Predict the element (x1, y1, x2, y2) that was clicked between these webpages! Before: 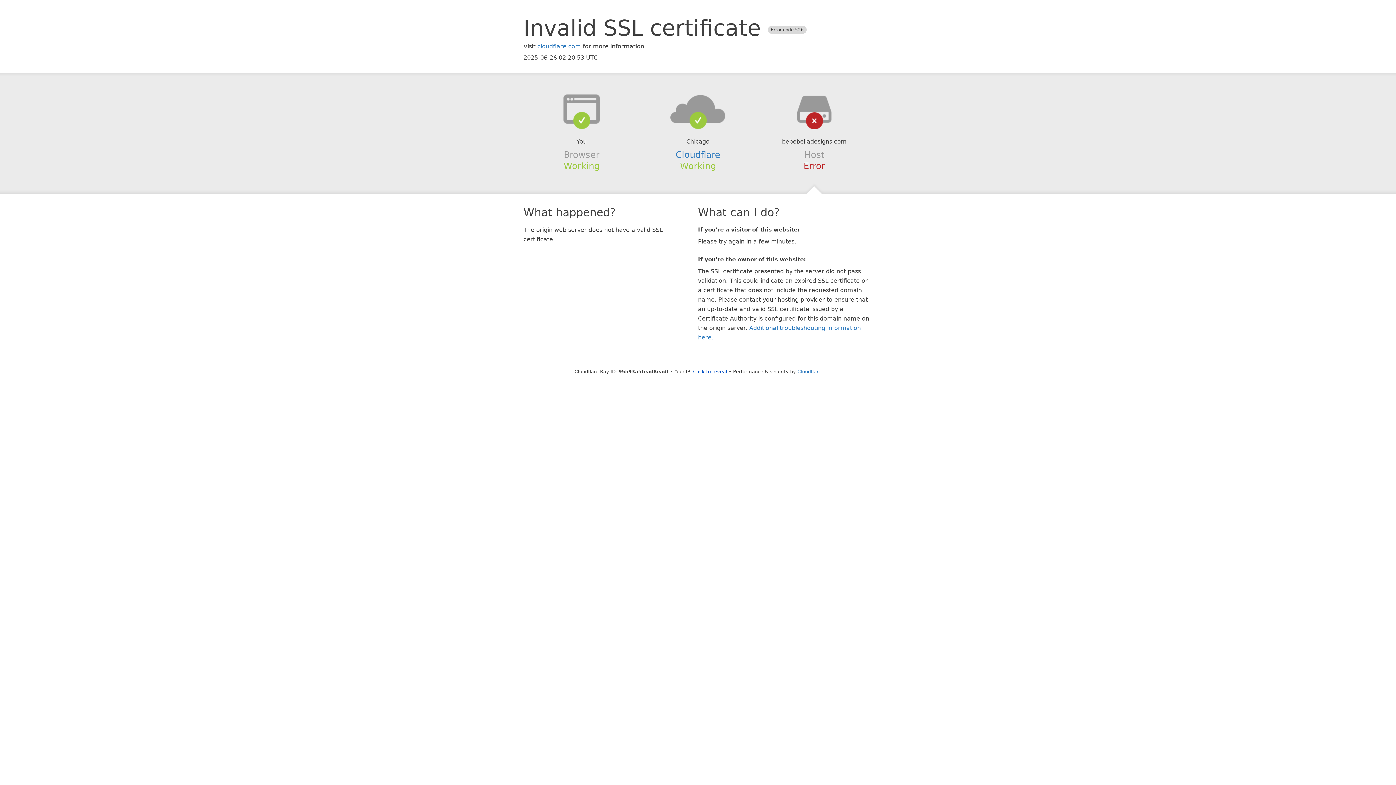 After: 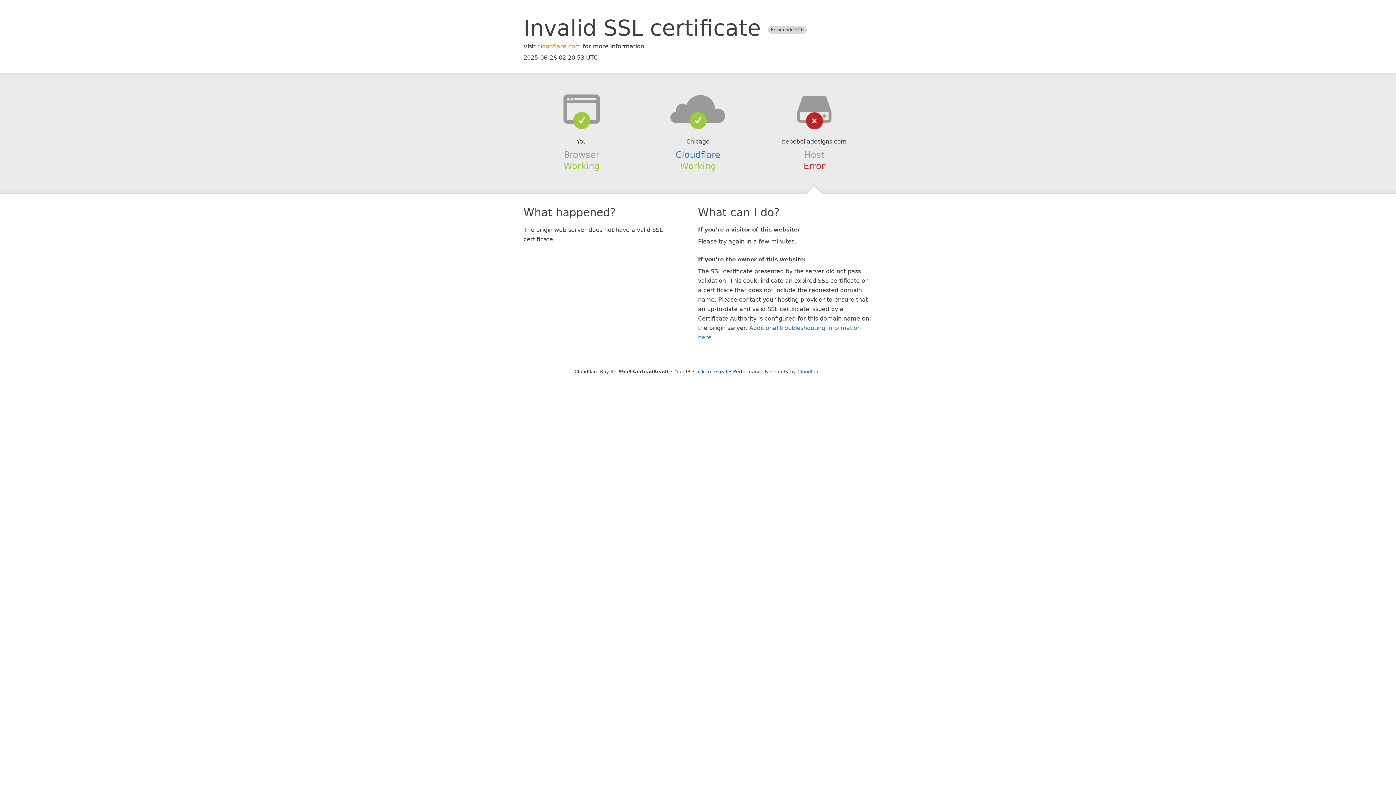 Action: label: cloudflare.com bbox: (537, 42, 581, 49)